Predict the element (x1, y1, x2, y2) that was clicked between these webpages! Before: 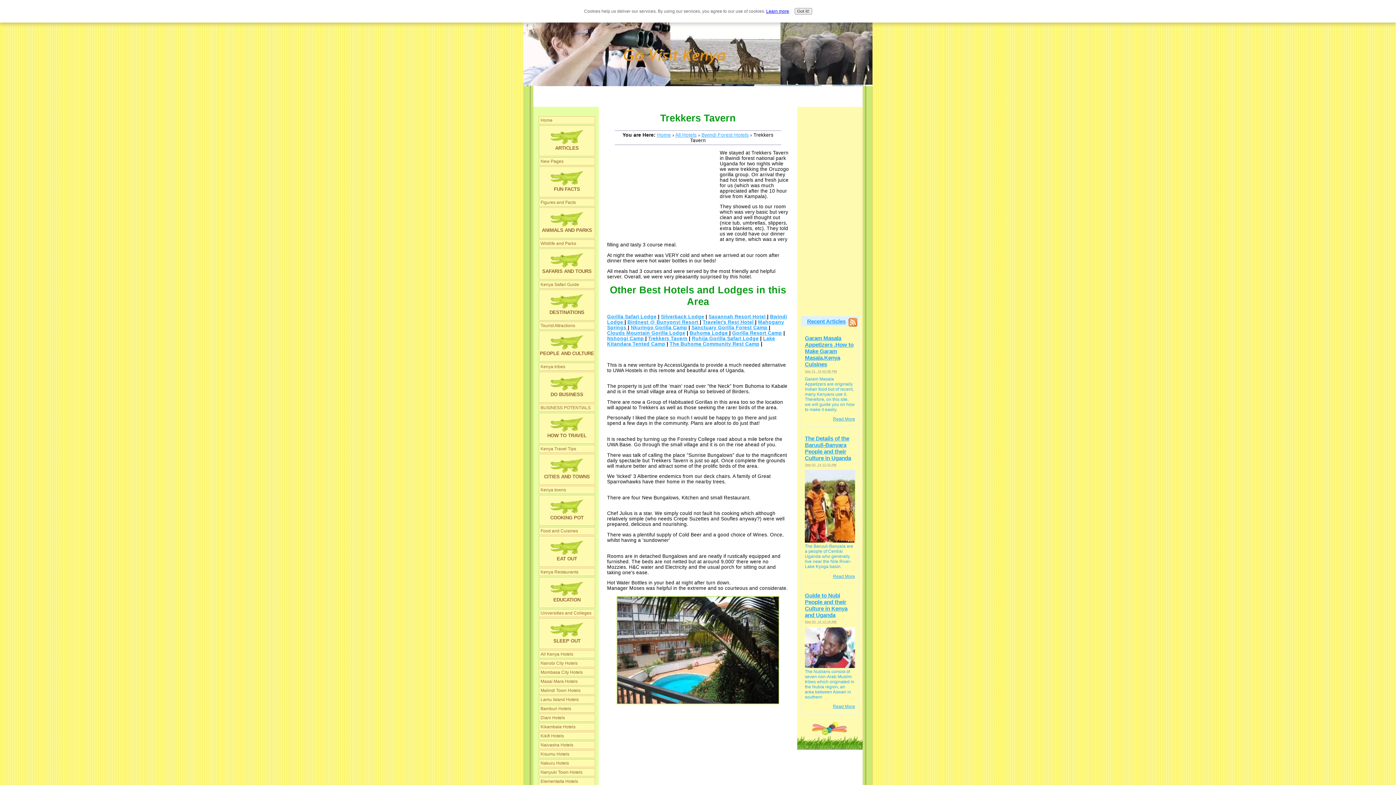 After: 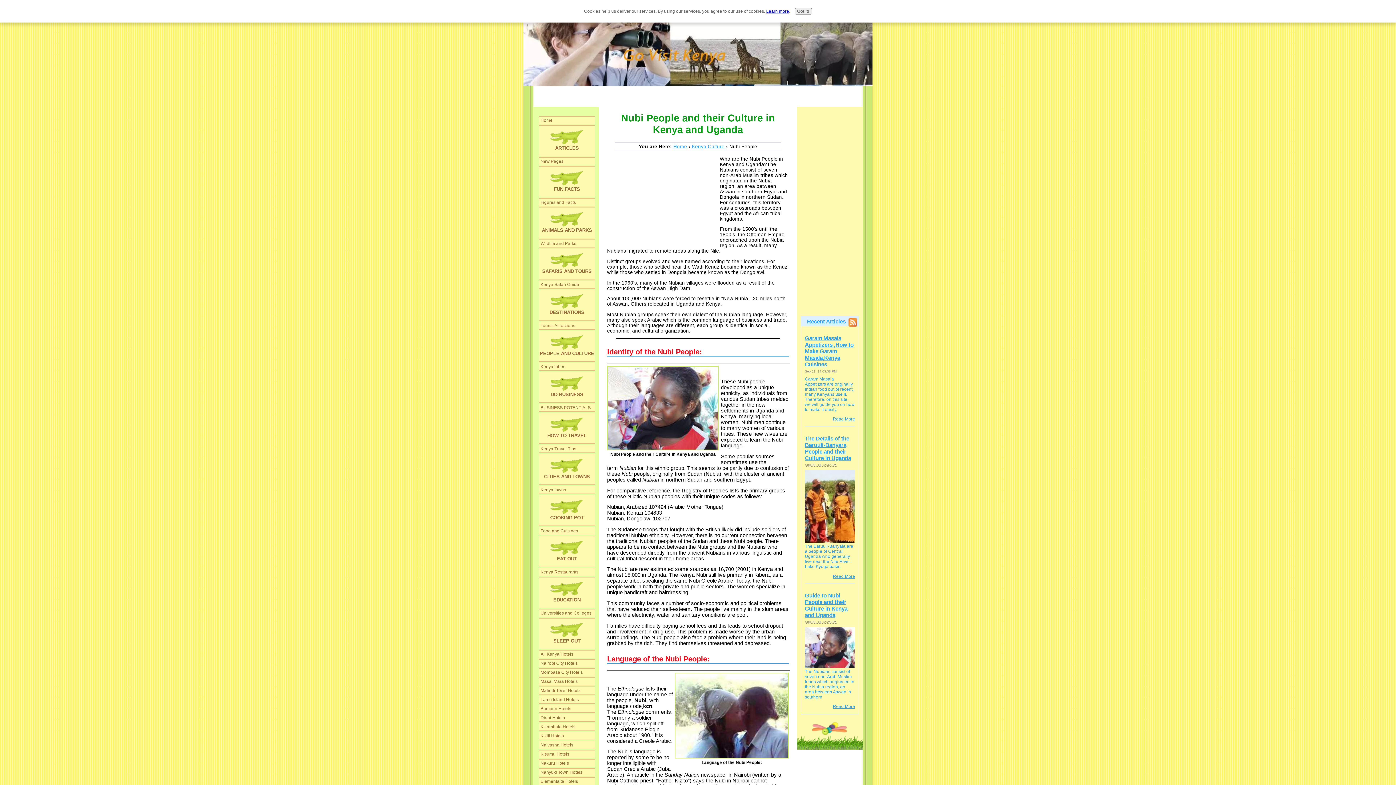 Action: label: Read More bbox: (833, 704, 855, 709)